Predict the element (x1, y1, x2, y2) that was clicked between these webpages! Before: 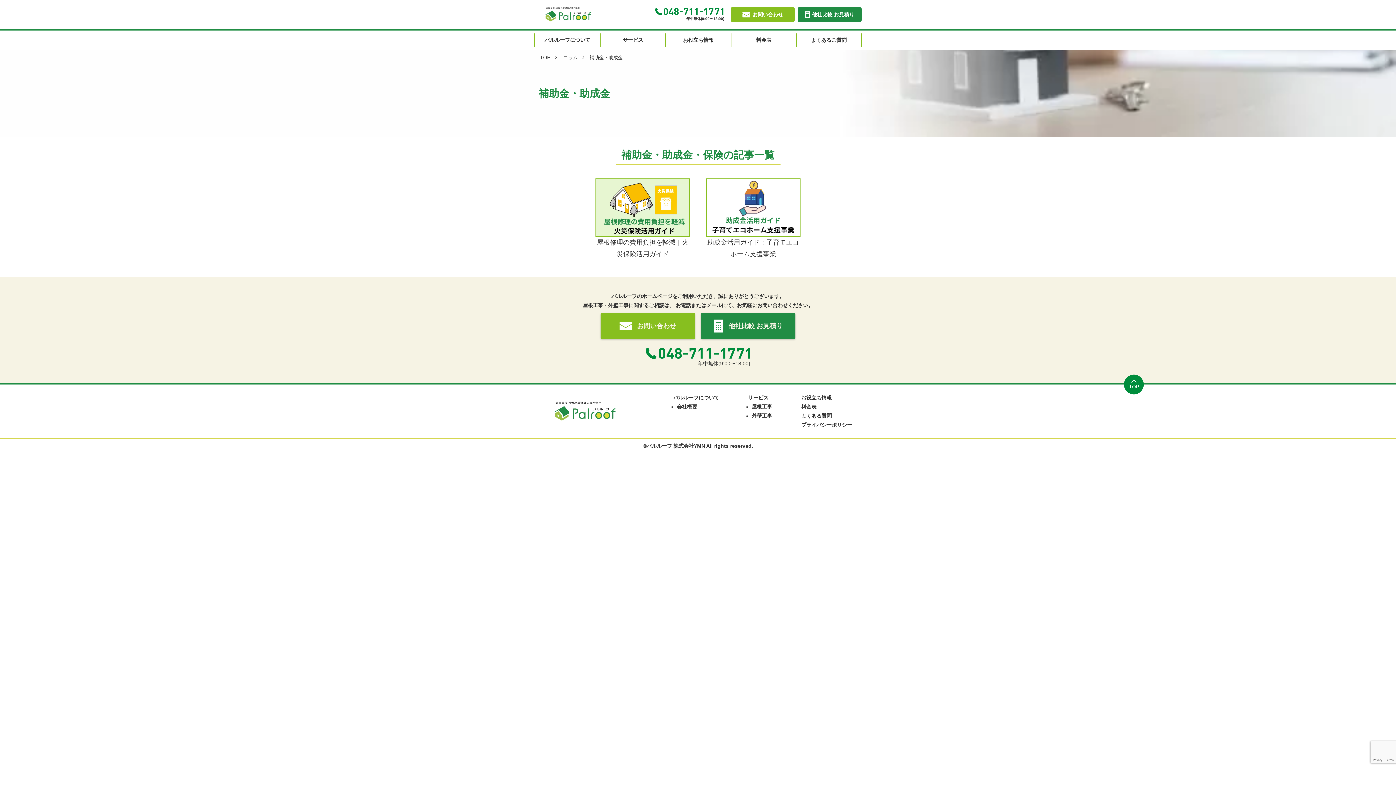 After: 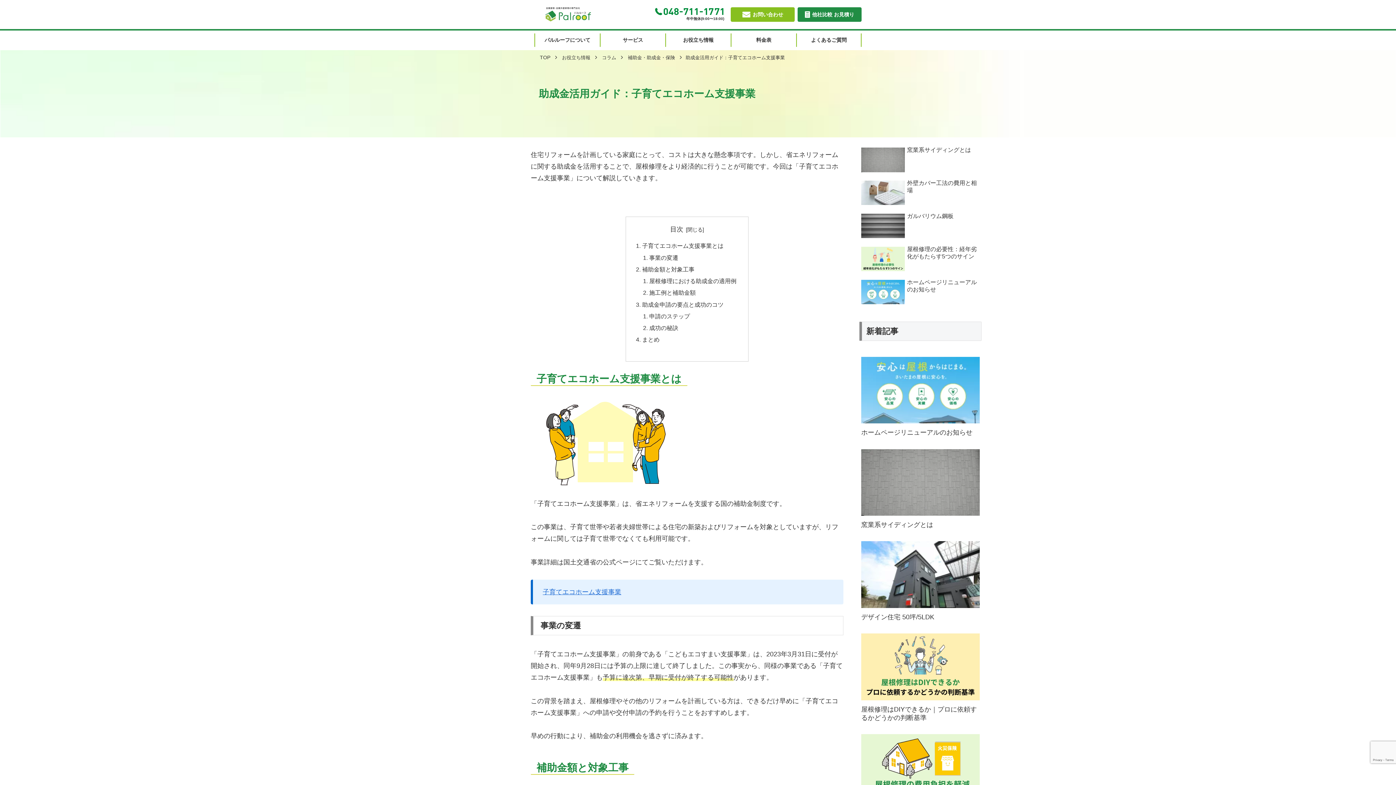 Action: bbox: (706, 178, 800, 260) label: 助成金活用ガイド：子育てエコホーム支援事業